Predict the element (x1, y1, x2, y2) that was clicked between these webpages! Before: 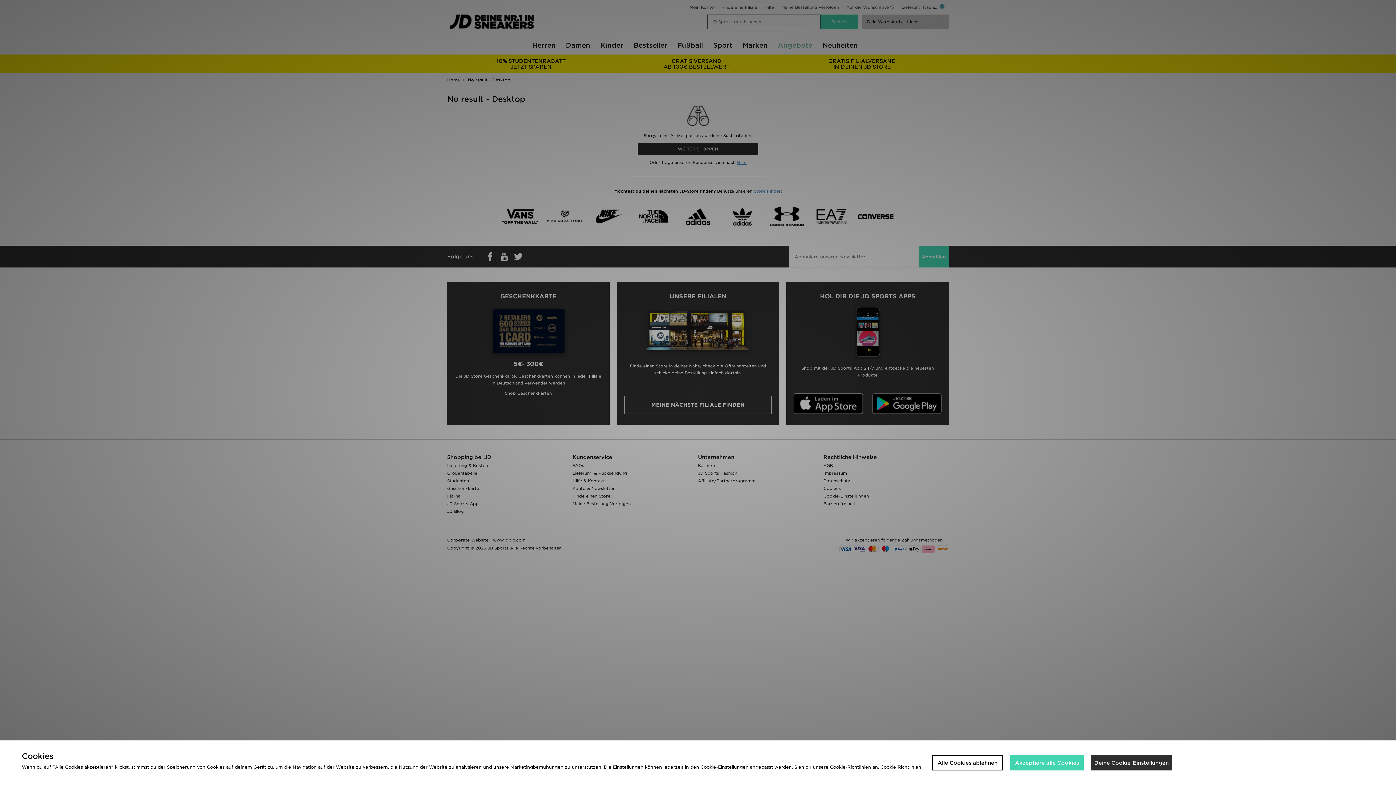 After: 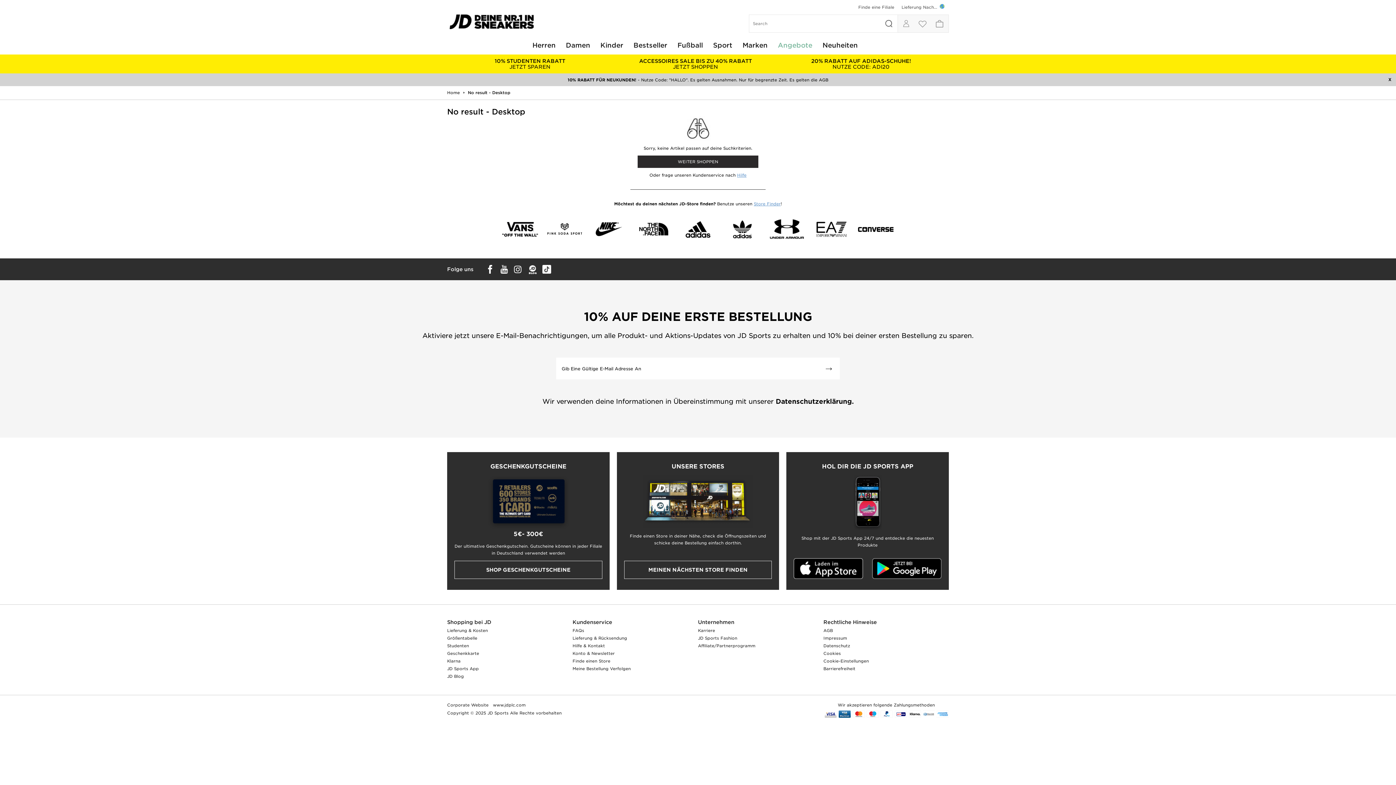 Action: bbox: (1010, 755, 1084, 770) label: Akzeptiere alle Cookies